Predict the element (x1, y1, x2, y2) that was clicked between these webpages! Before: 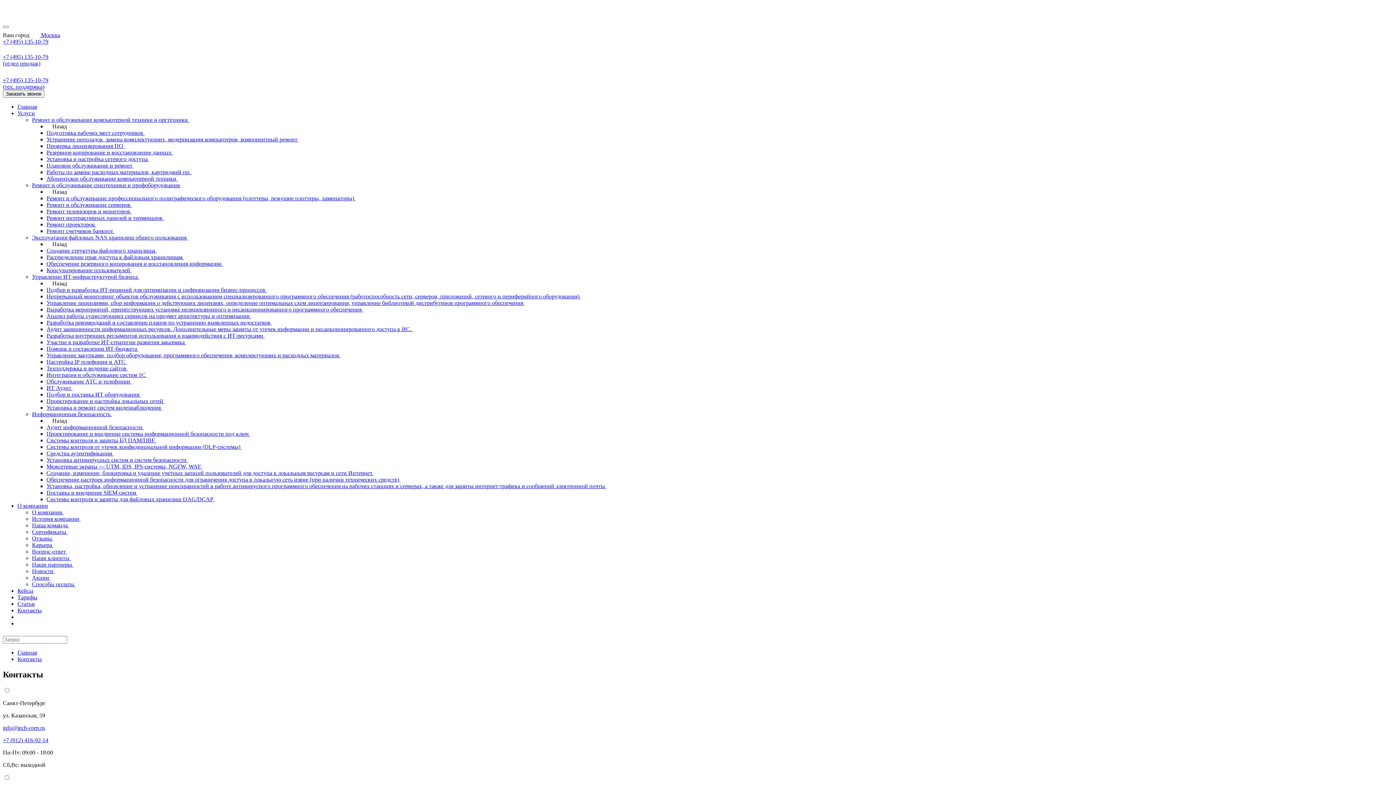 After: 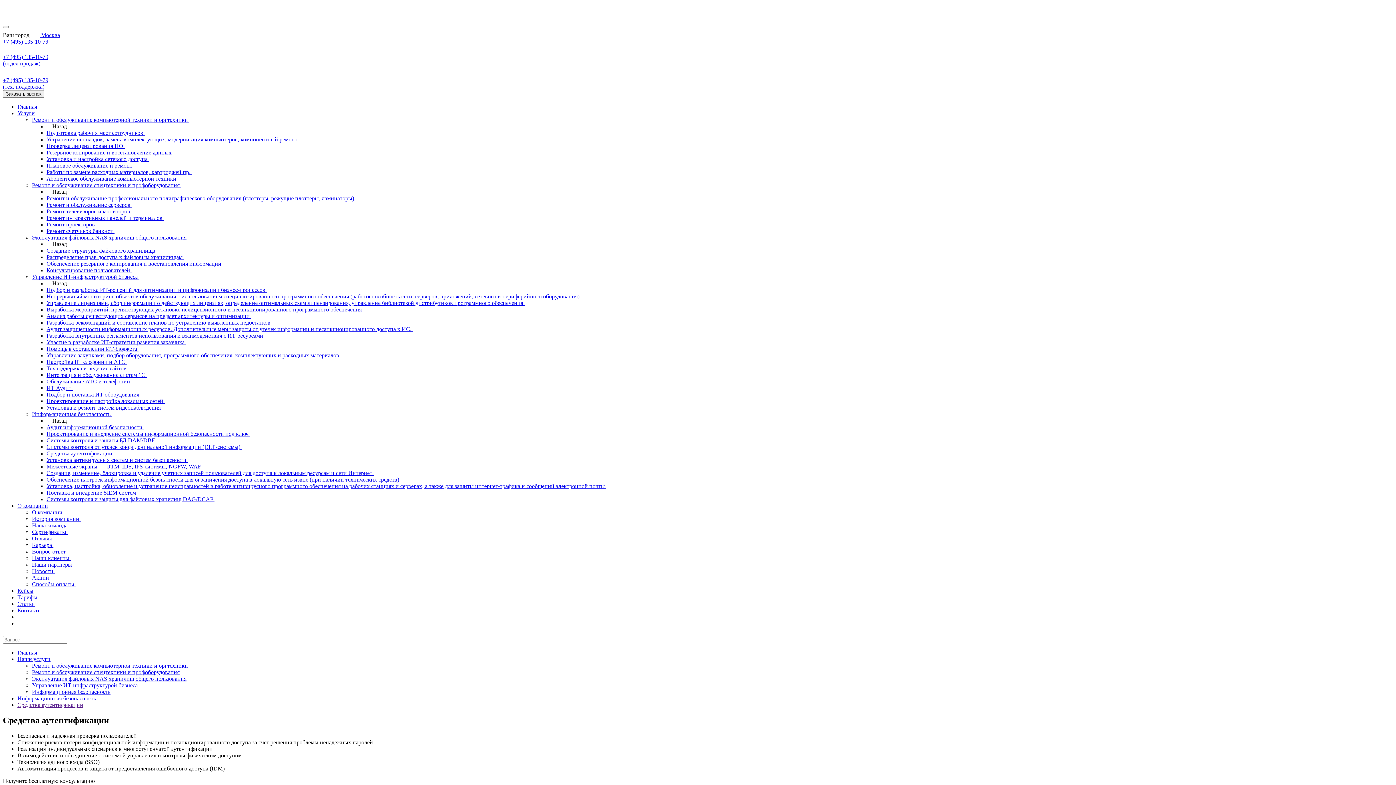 Action: label: Средства аутентификации  bbox: (46, 450, 119, 456)